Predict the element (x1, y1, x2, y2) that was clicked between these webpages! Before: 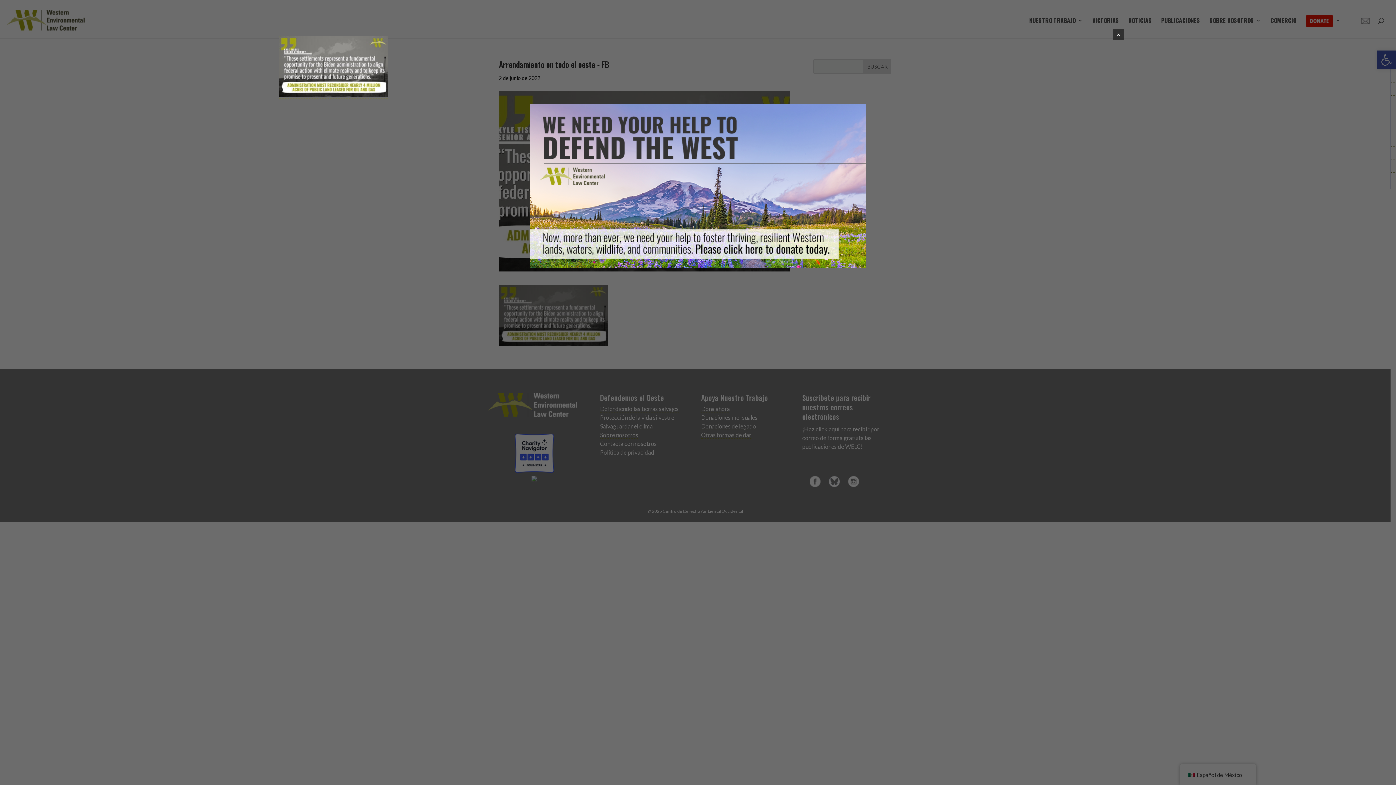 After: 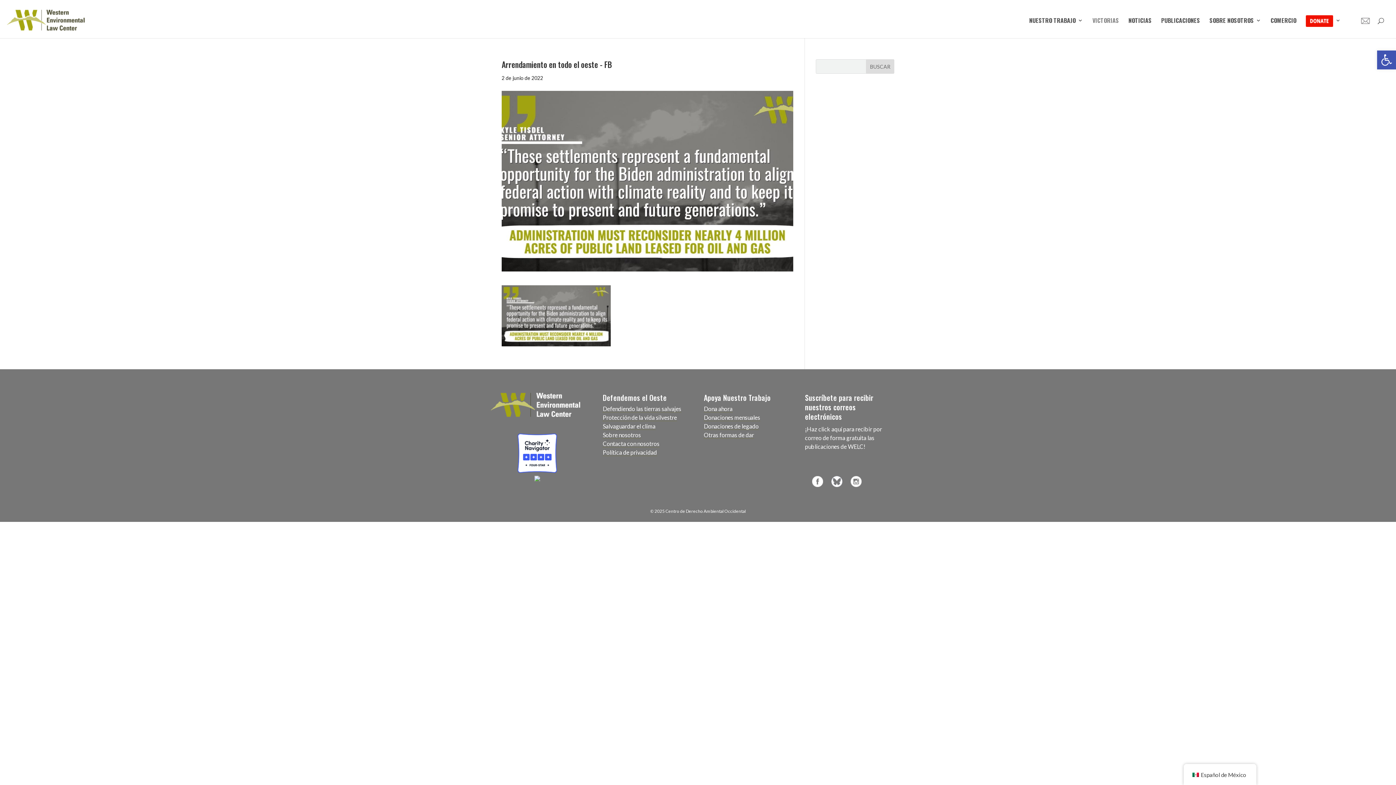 Action: label: Cerrar bbox: (1113, 29, 1124, 40)